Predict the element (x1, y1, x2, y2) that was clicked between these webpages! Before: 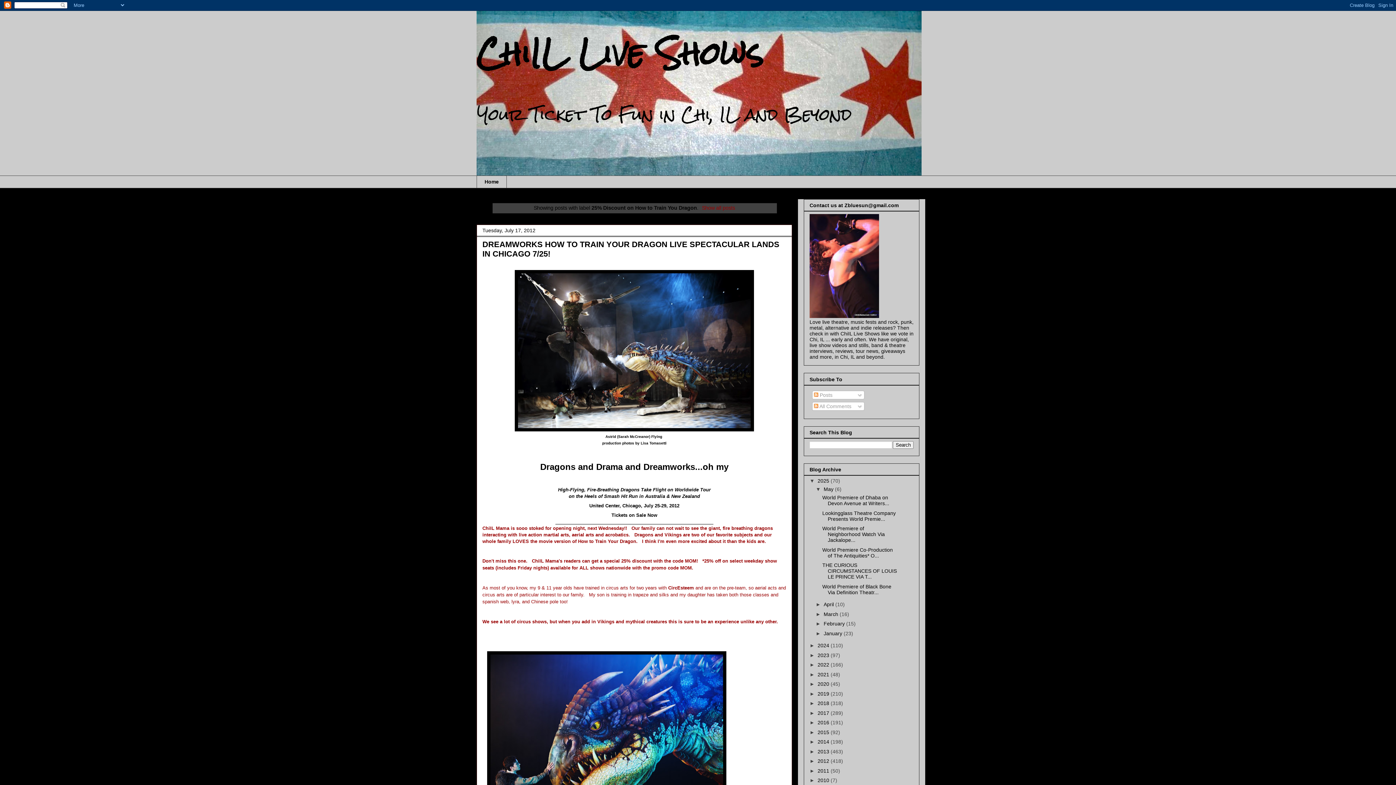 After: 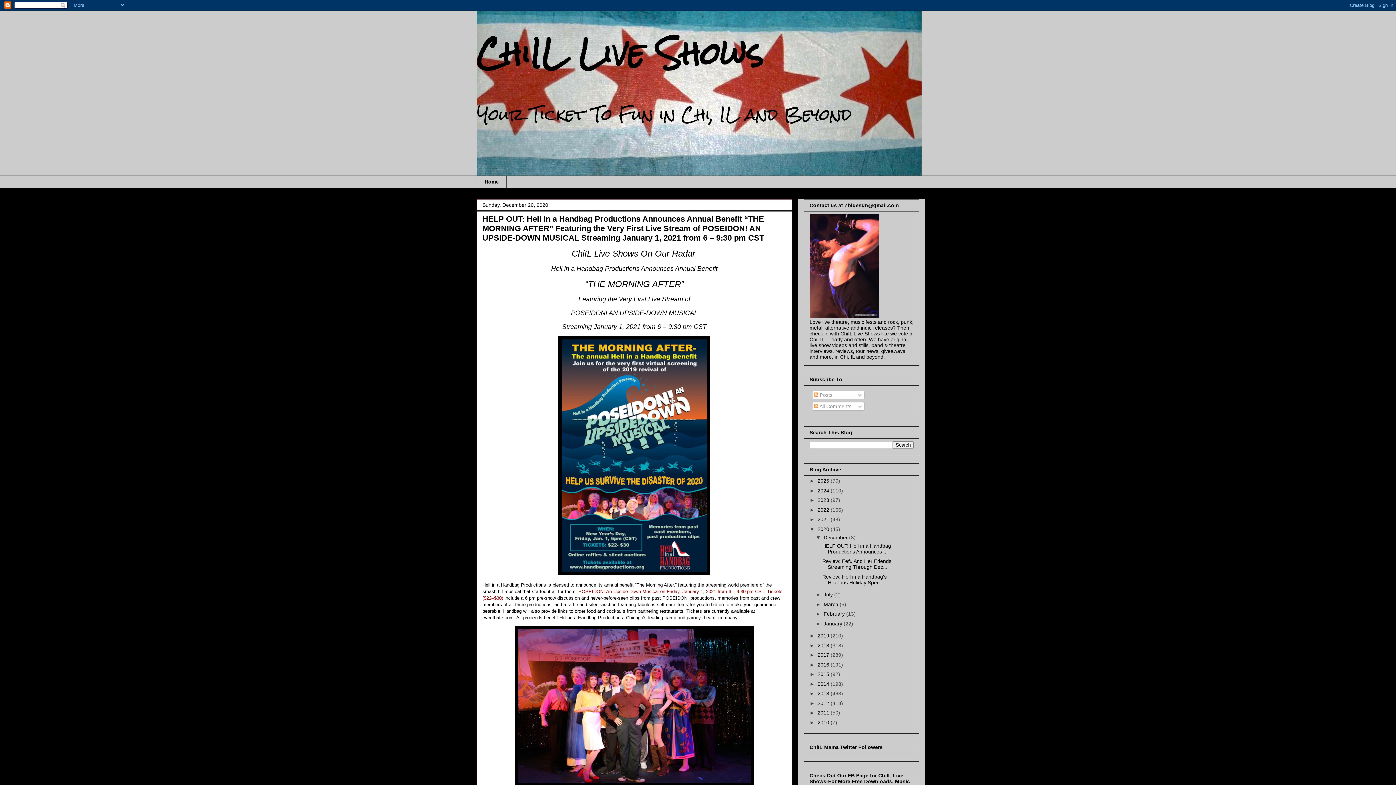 Action: bbox: (817, 681, 830, 687) label: 2020 